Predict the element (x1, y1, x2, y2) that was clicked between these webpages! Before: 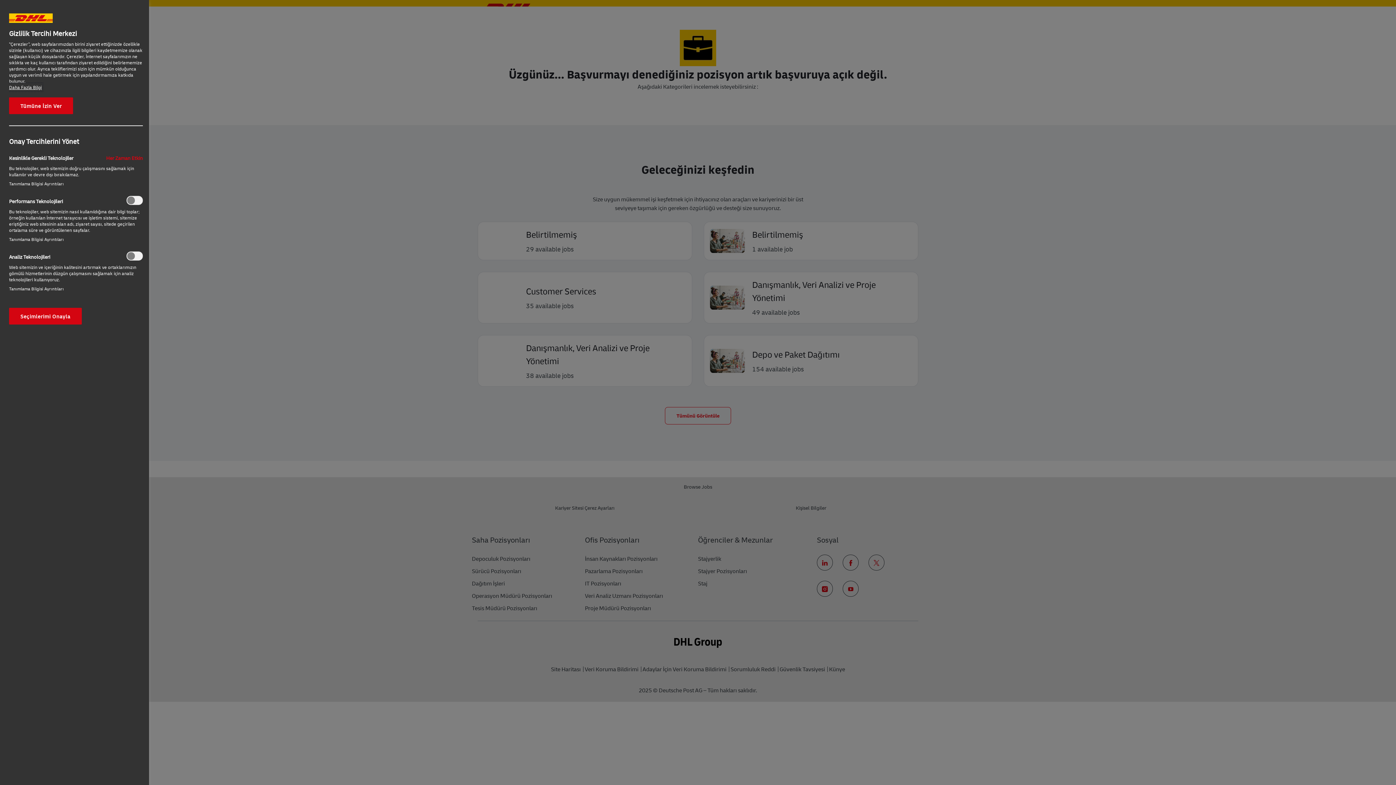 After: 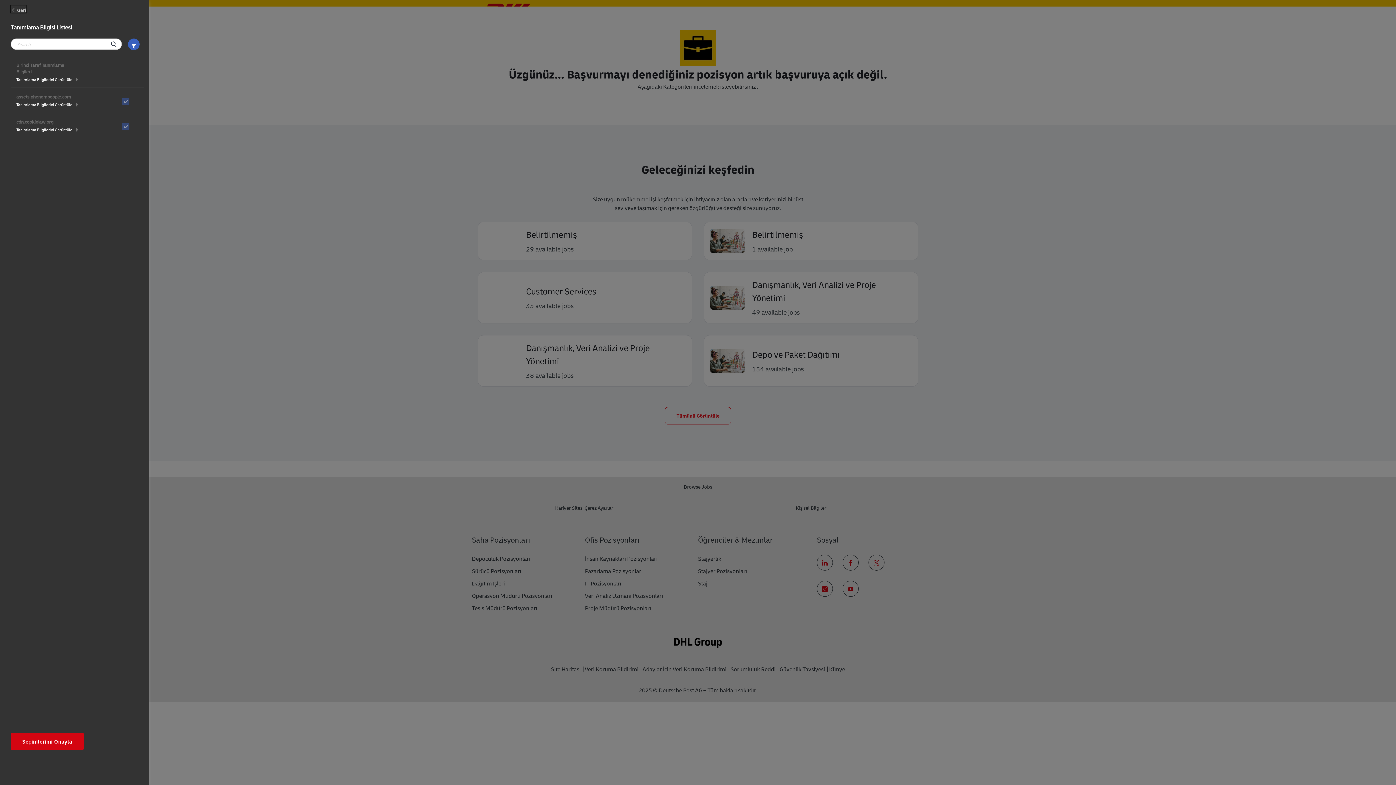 Action: label: Tanımlama Bilgisi Ayrıntıları‎ bbox: (9, 180, 63, 186)